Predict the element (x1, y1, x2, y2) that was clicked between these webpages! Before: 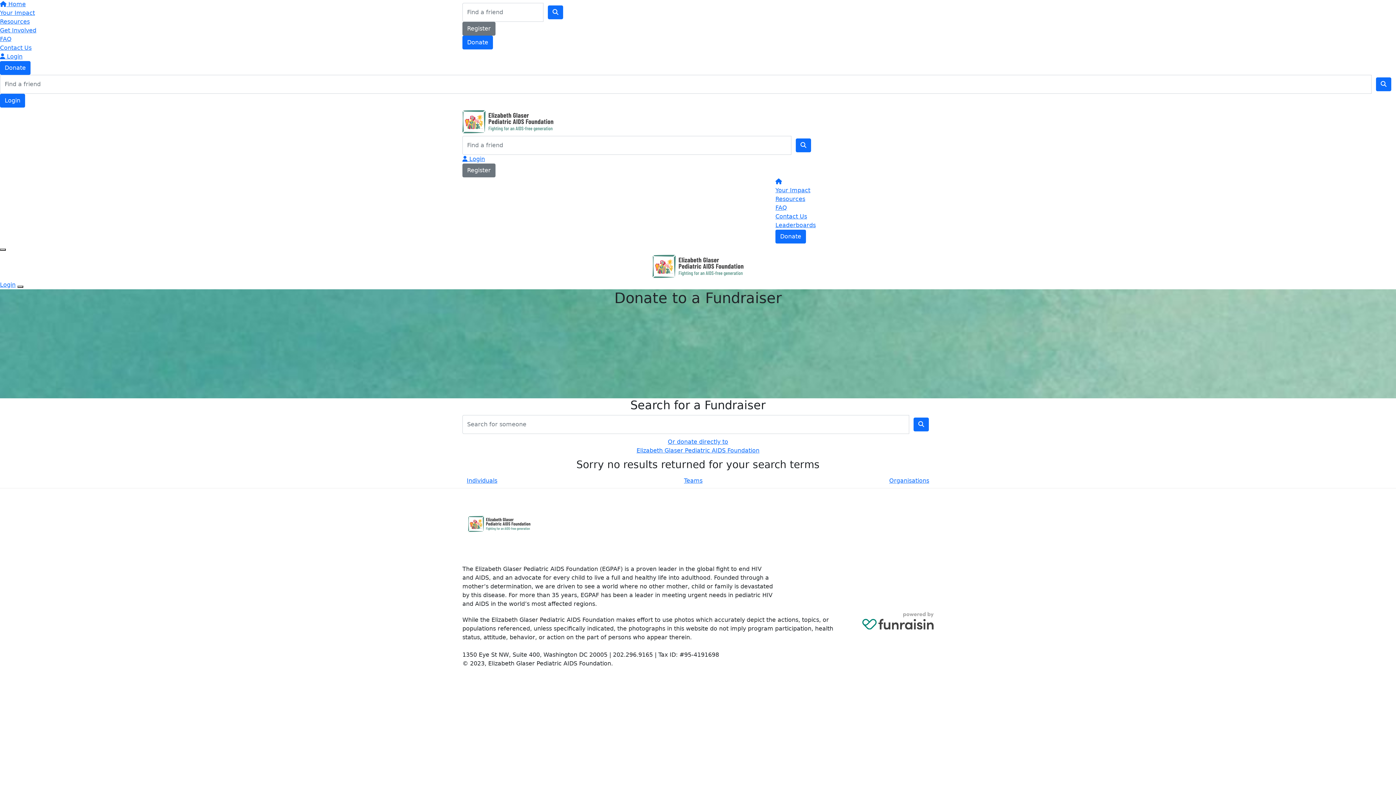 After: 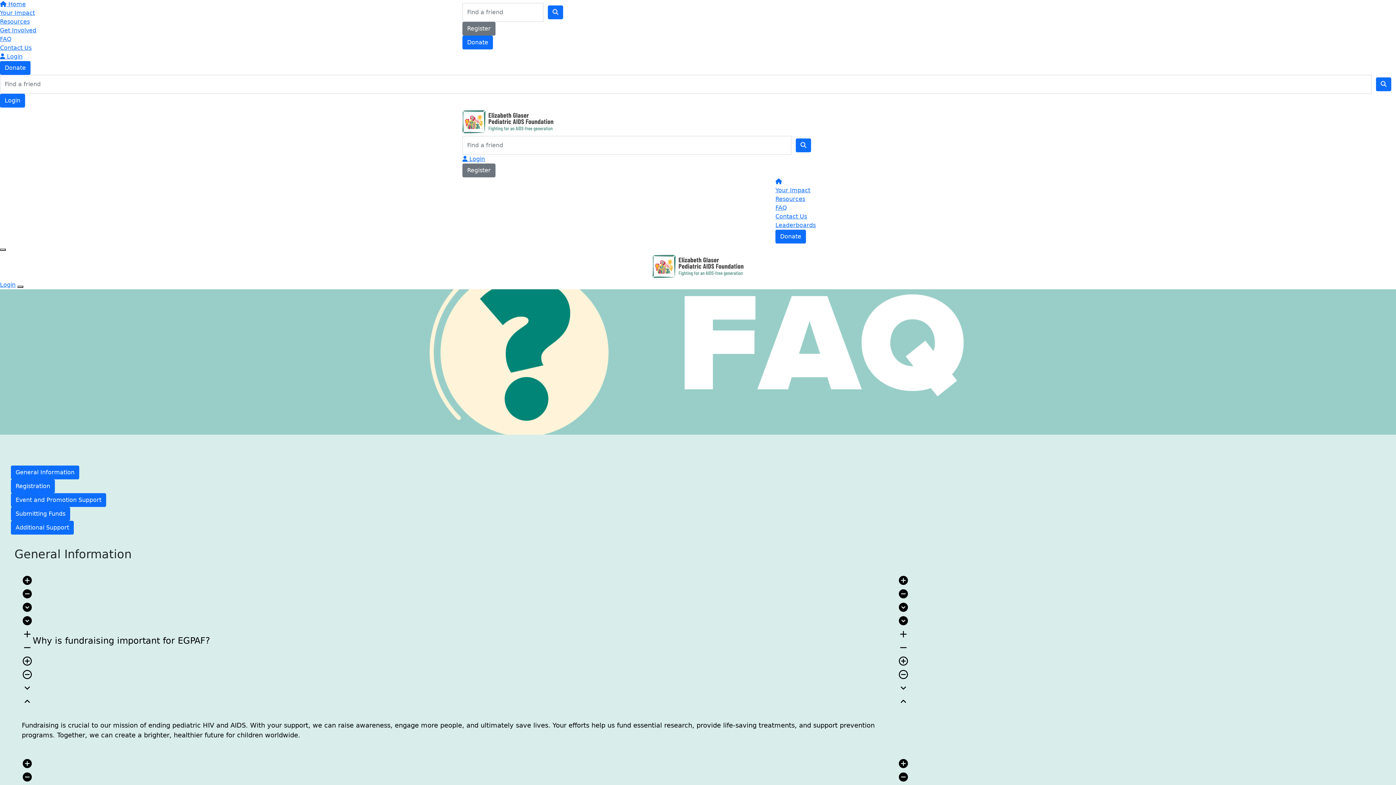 Action: label: FAQ bbox: (775, 204, 787, 211)